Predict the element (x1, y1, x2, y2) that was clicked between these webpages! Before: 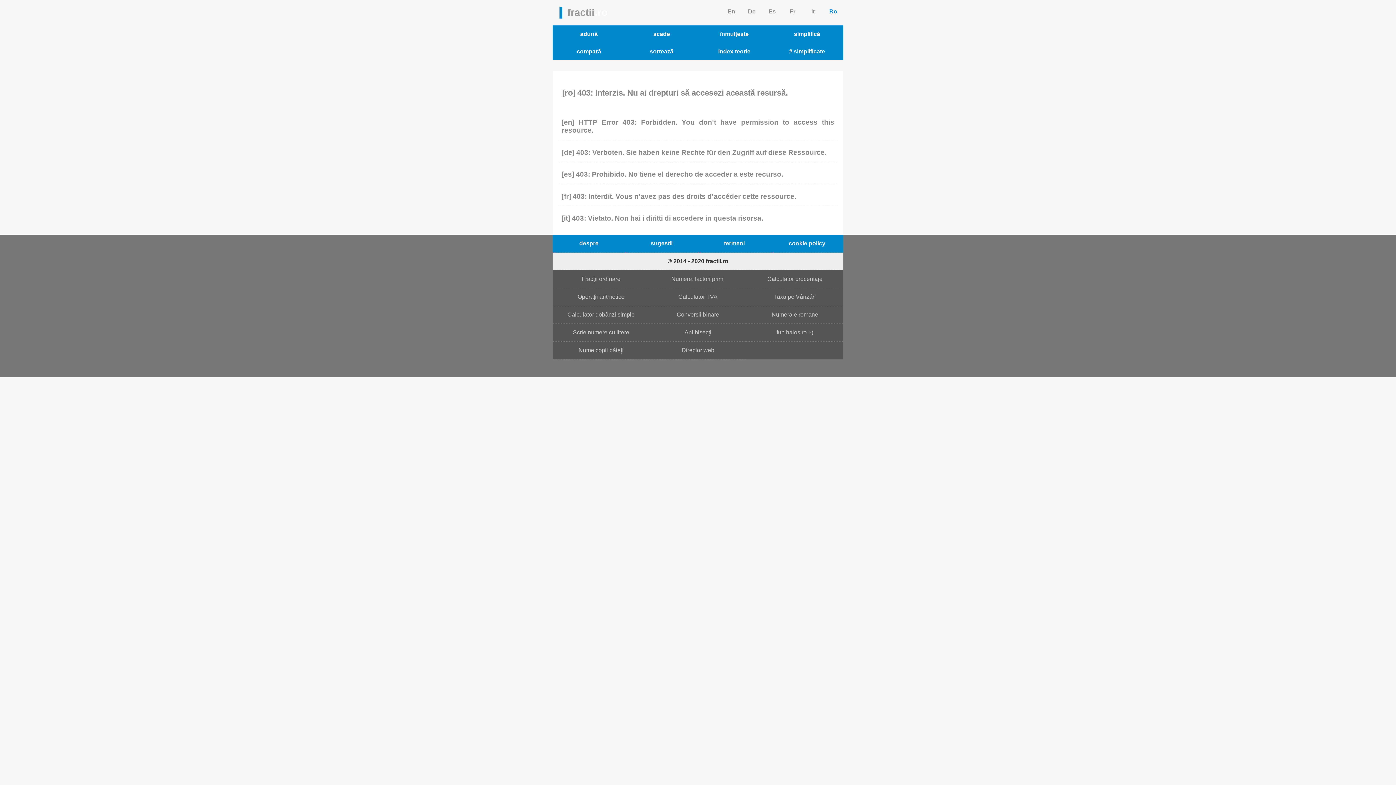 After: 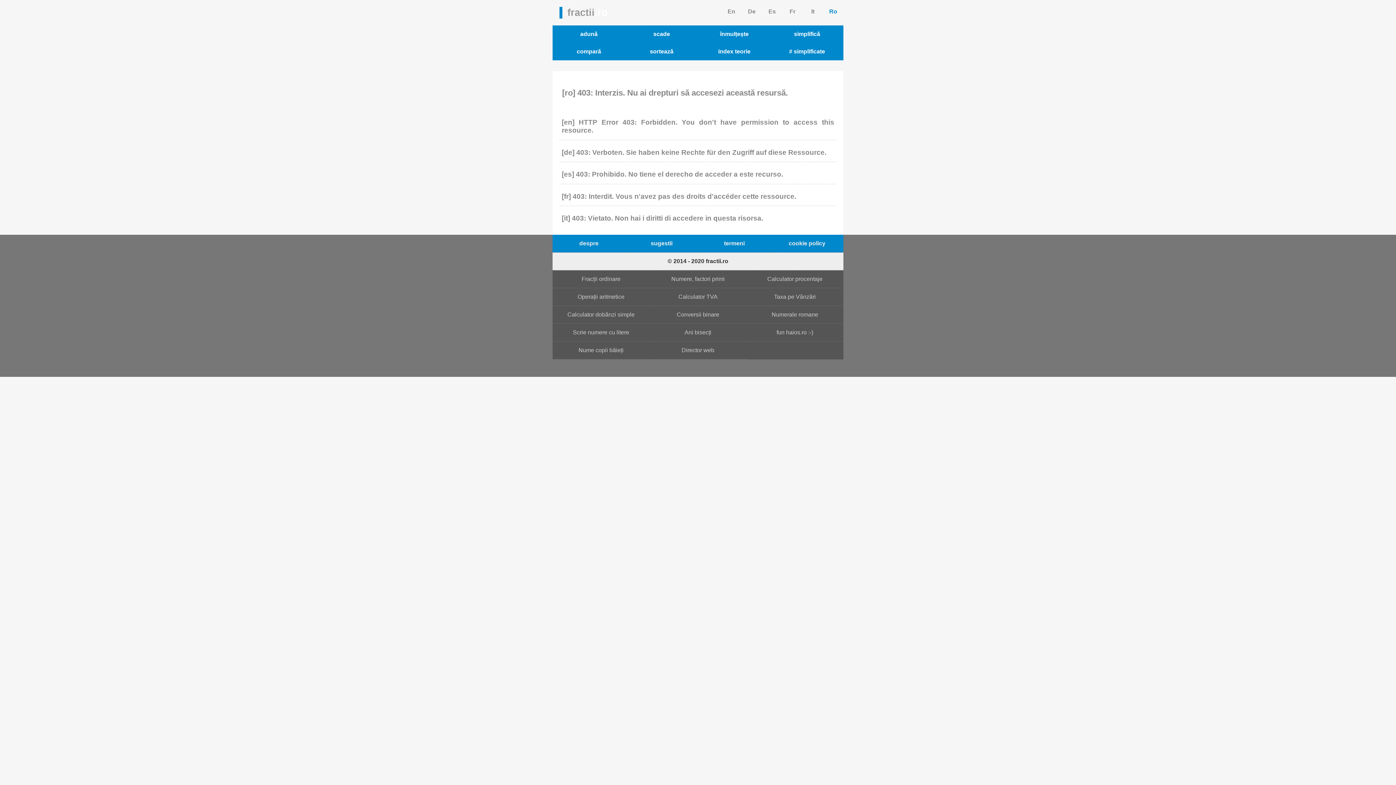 Action: bbox: (625, 25, 698, 42) label: scade